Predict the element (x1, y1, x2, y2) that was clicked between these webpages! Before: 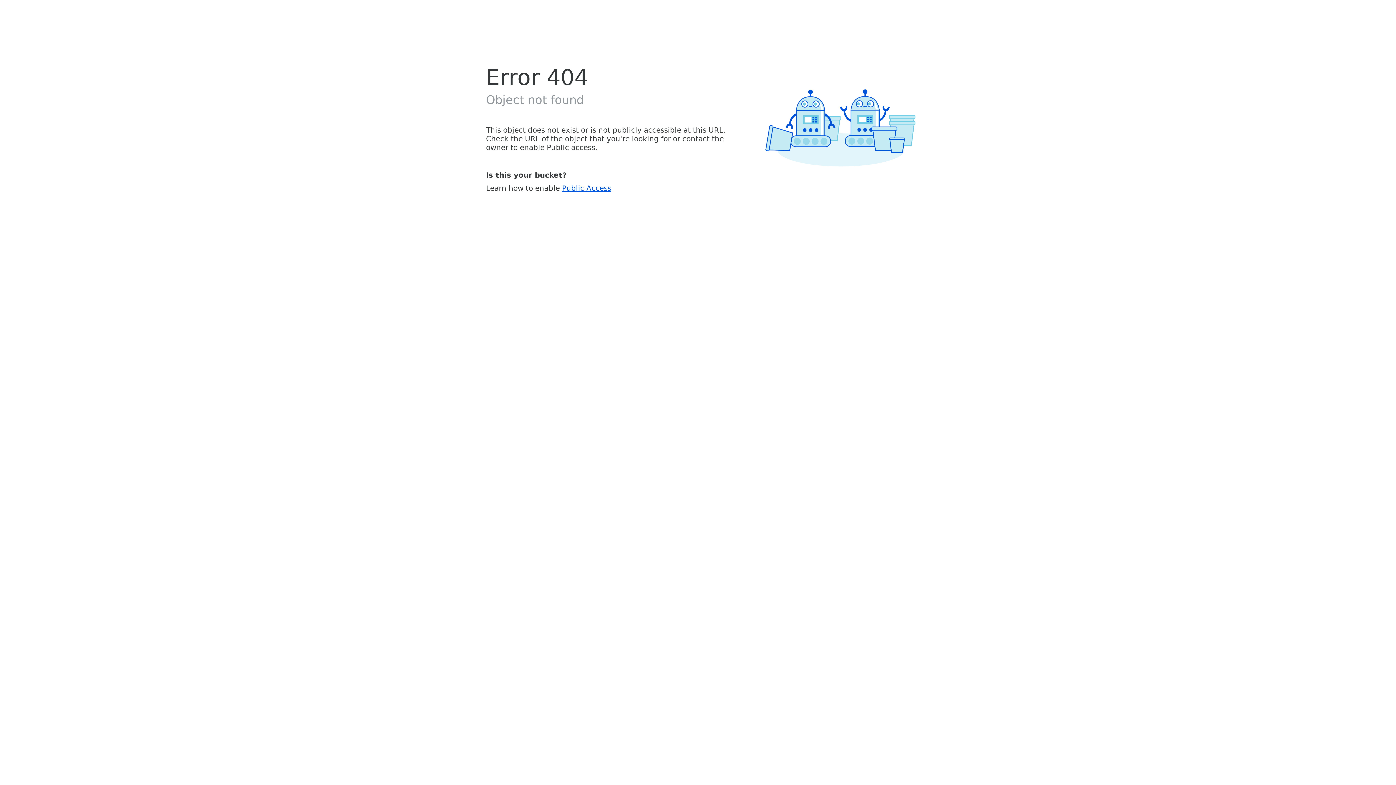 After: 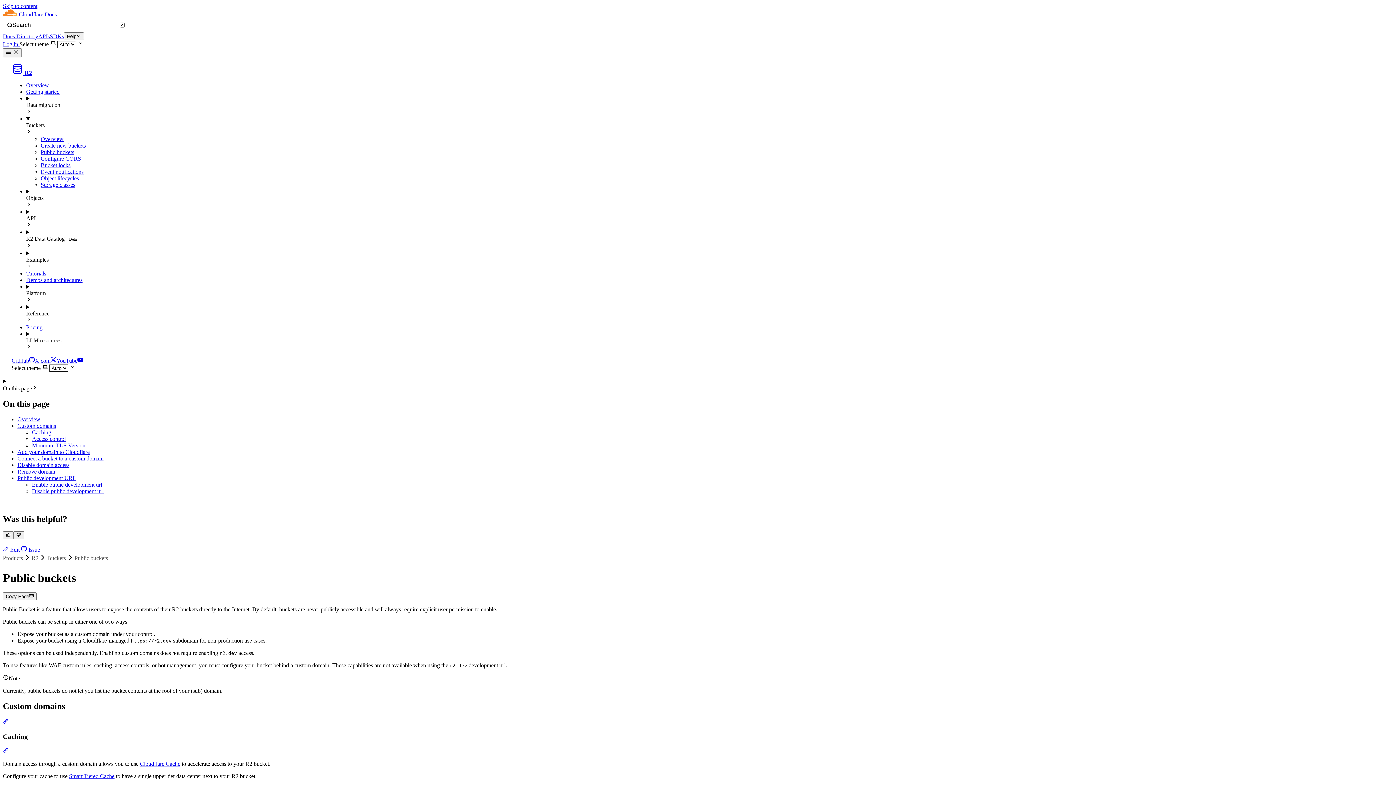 Action: label: Public Access bbox: (562, 183, 611, 192)